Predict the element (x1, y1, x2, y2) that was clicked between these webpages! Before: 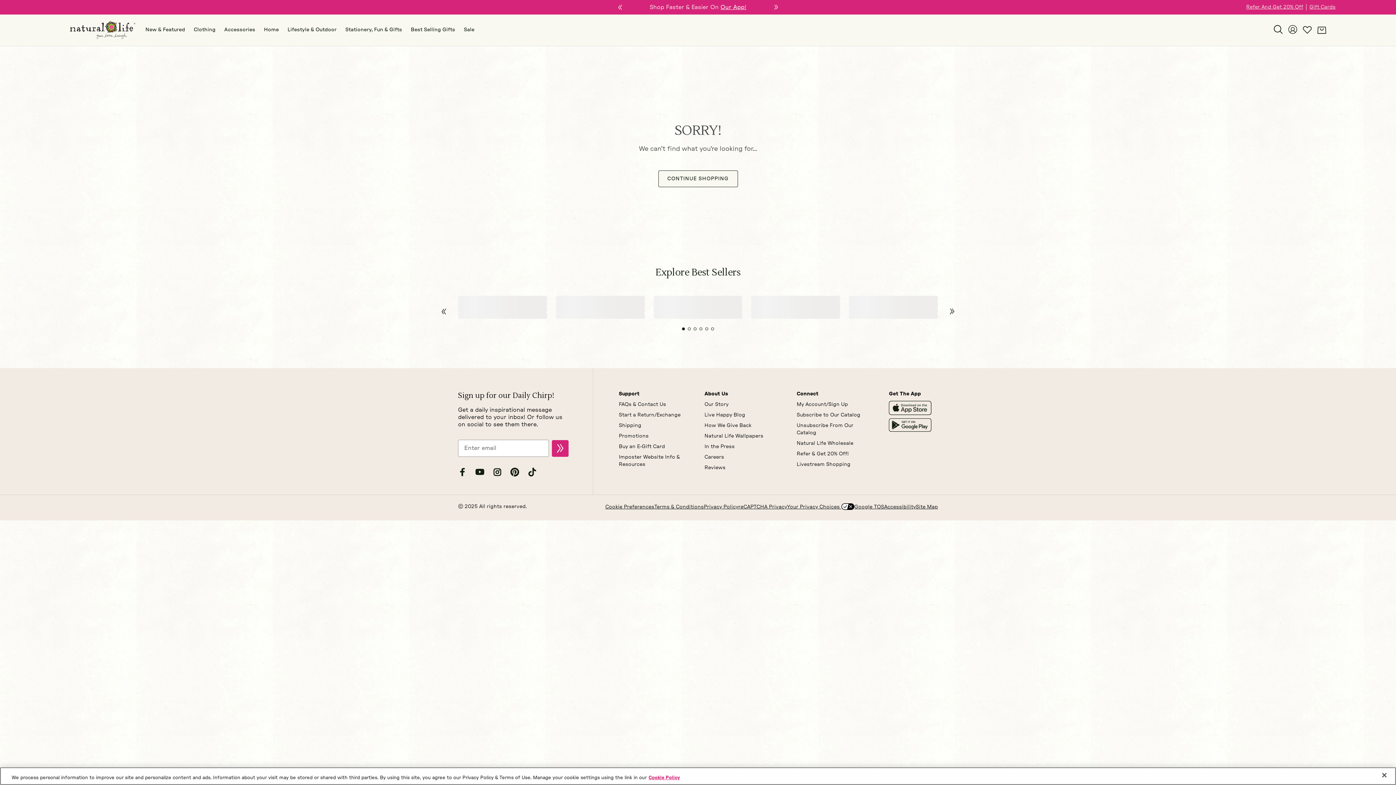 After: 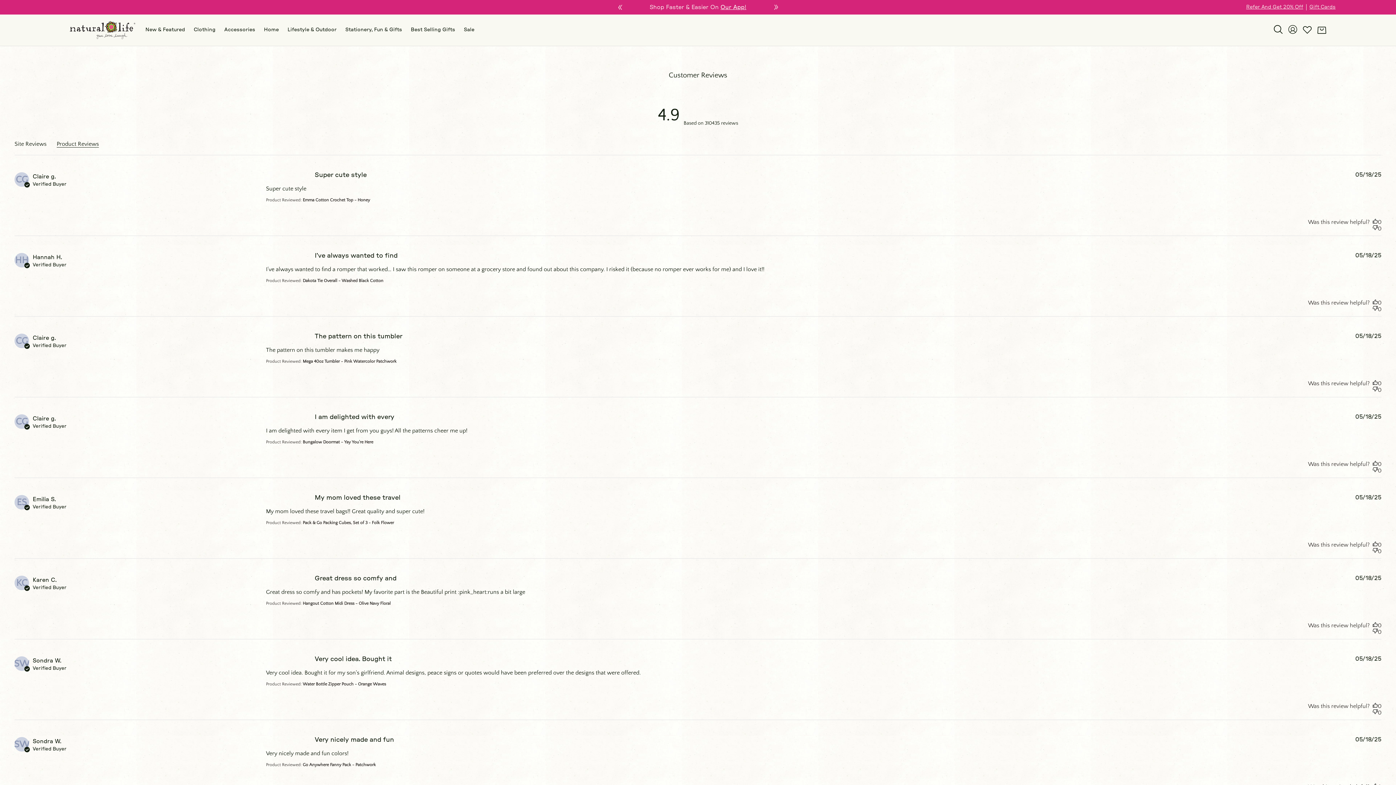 Action: label: Reviews bbox: (704, 421, 725, 431)